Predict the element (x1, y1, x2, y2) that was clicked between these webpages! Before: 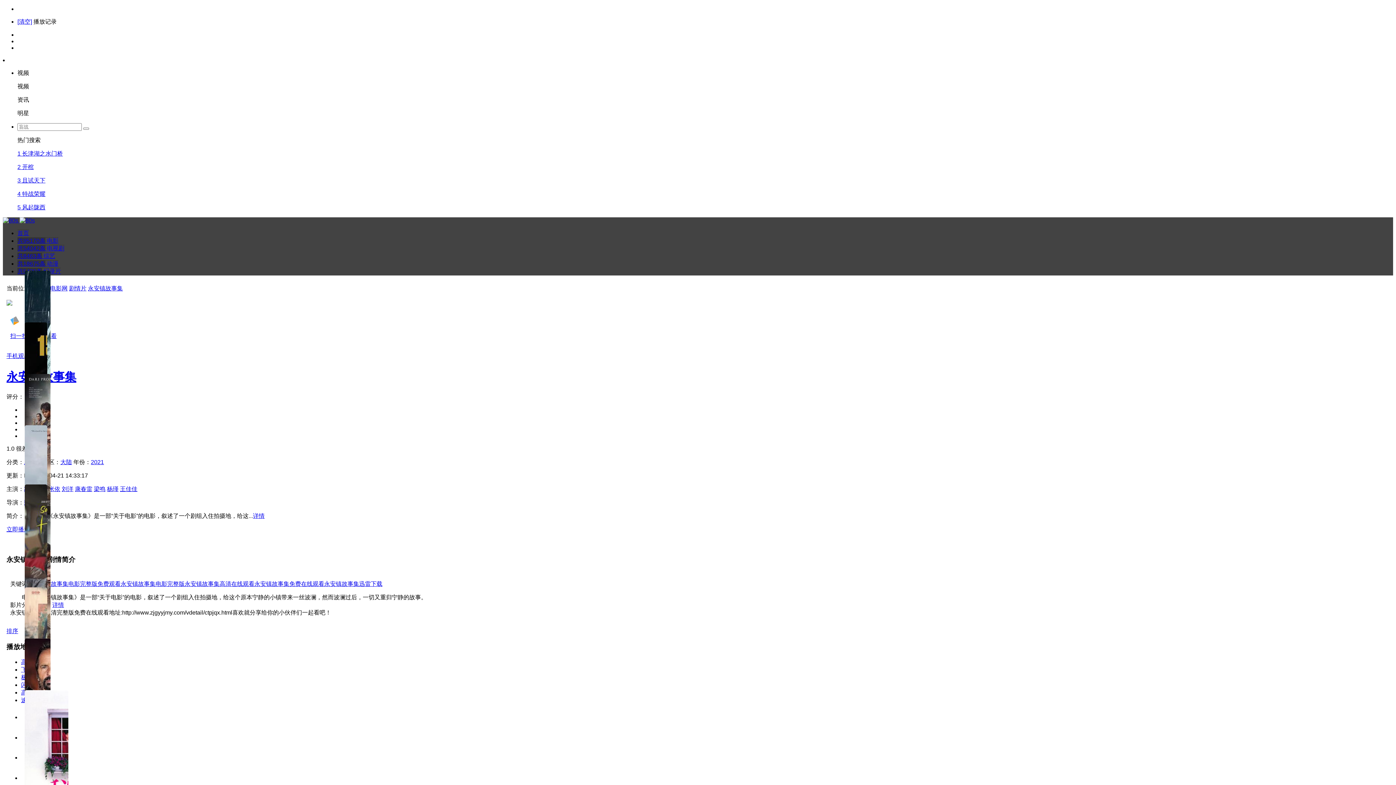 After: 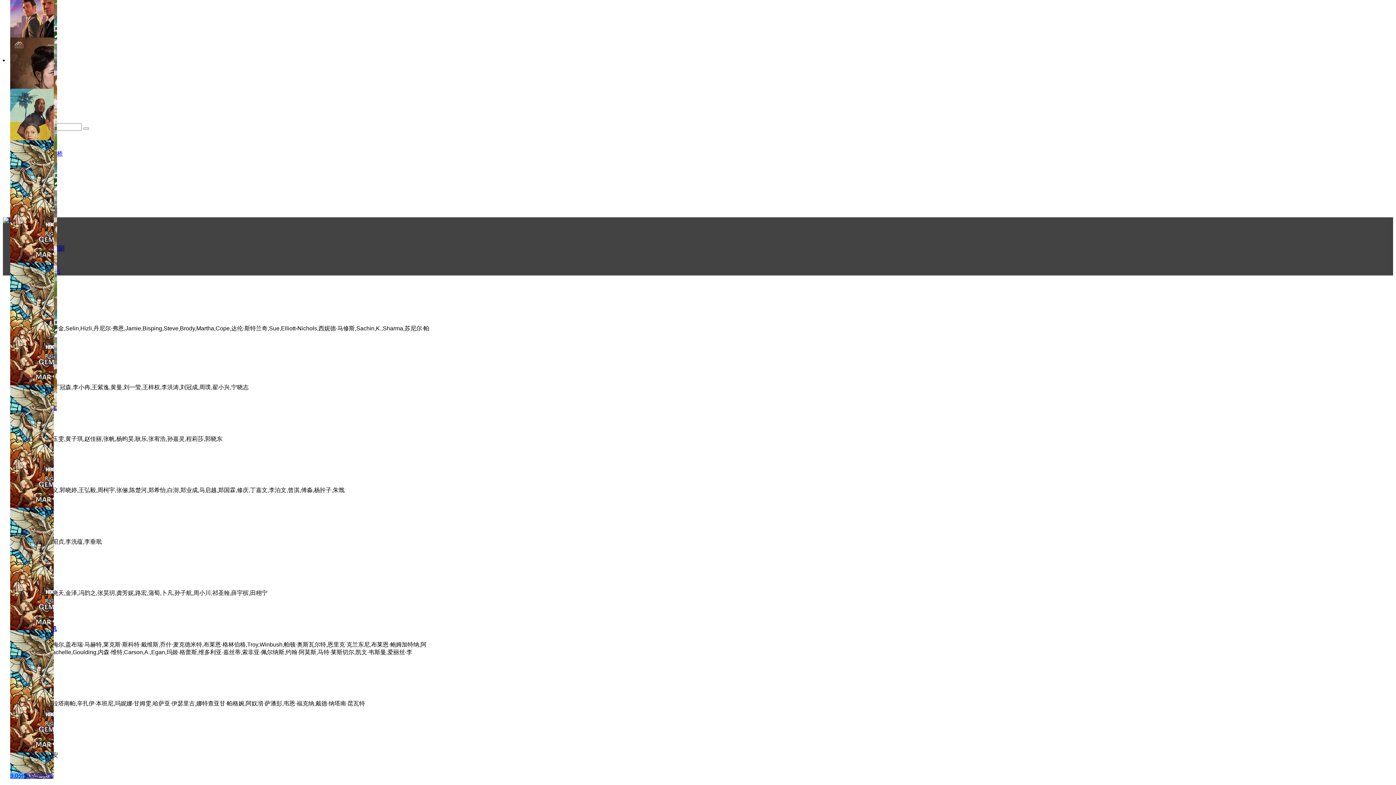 Action: bbox: (17, 245, 64, 251) label: 共54042条 电视剧